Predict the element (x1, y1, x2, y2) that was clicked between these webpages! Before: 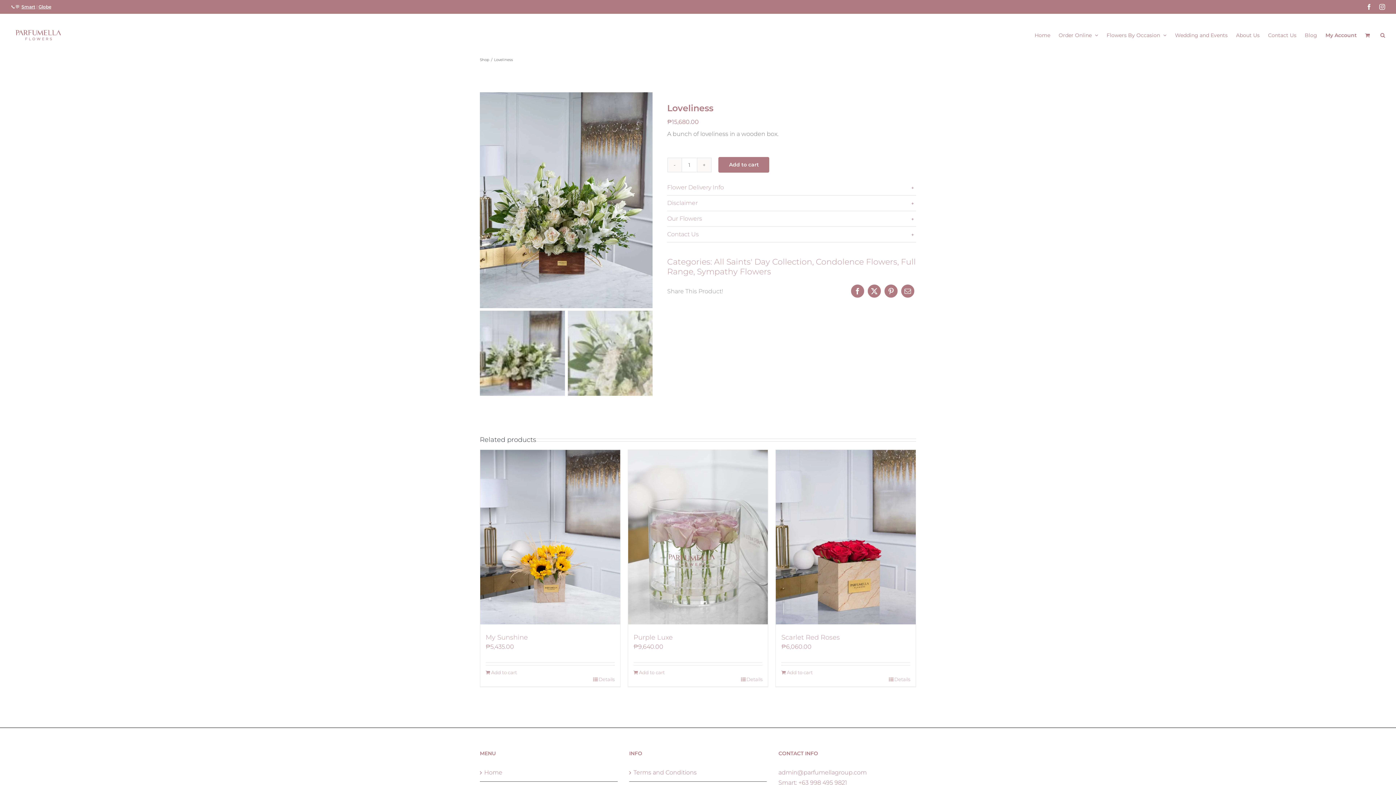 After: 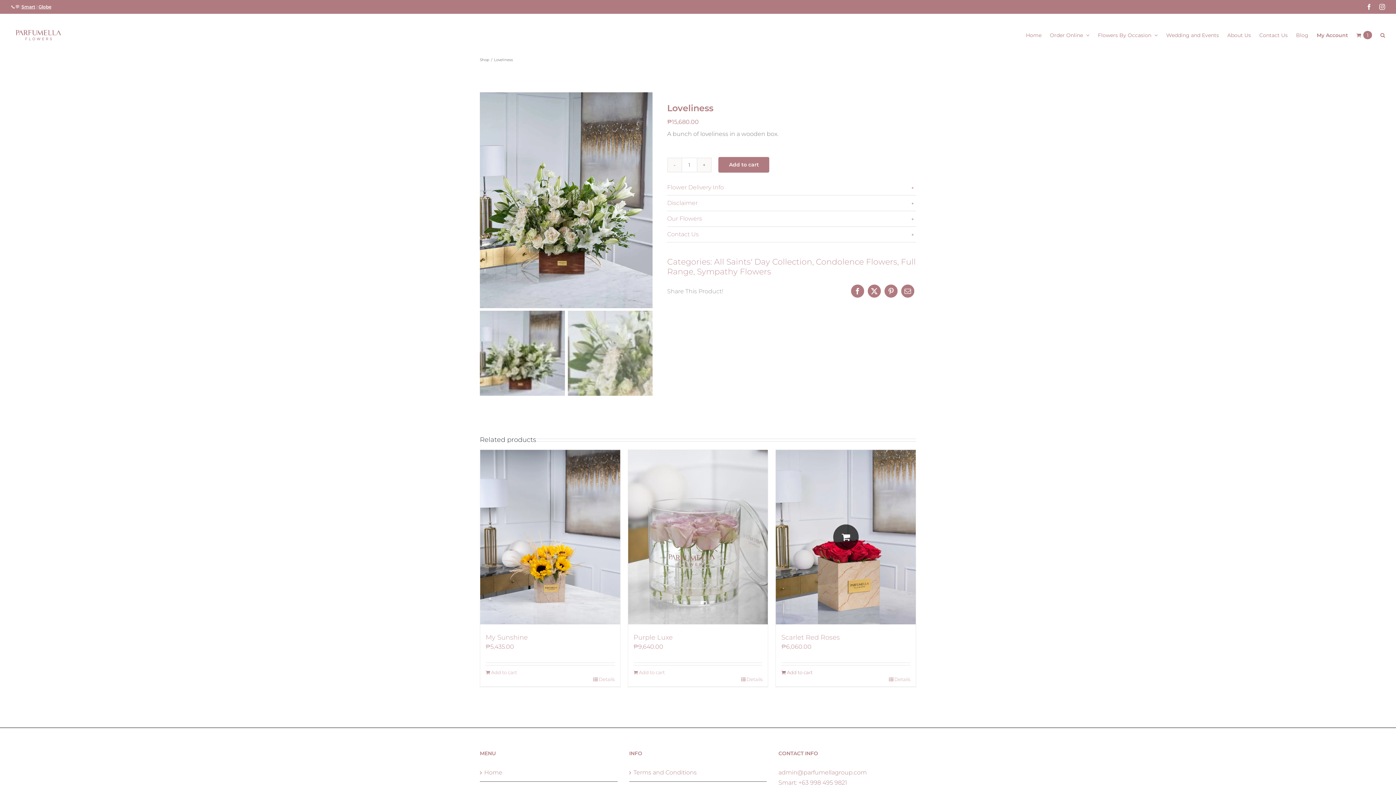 Action: bbox: (781, 669, 844, 676) label: Add to cart: “Scarlet Red Roses”